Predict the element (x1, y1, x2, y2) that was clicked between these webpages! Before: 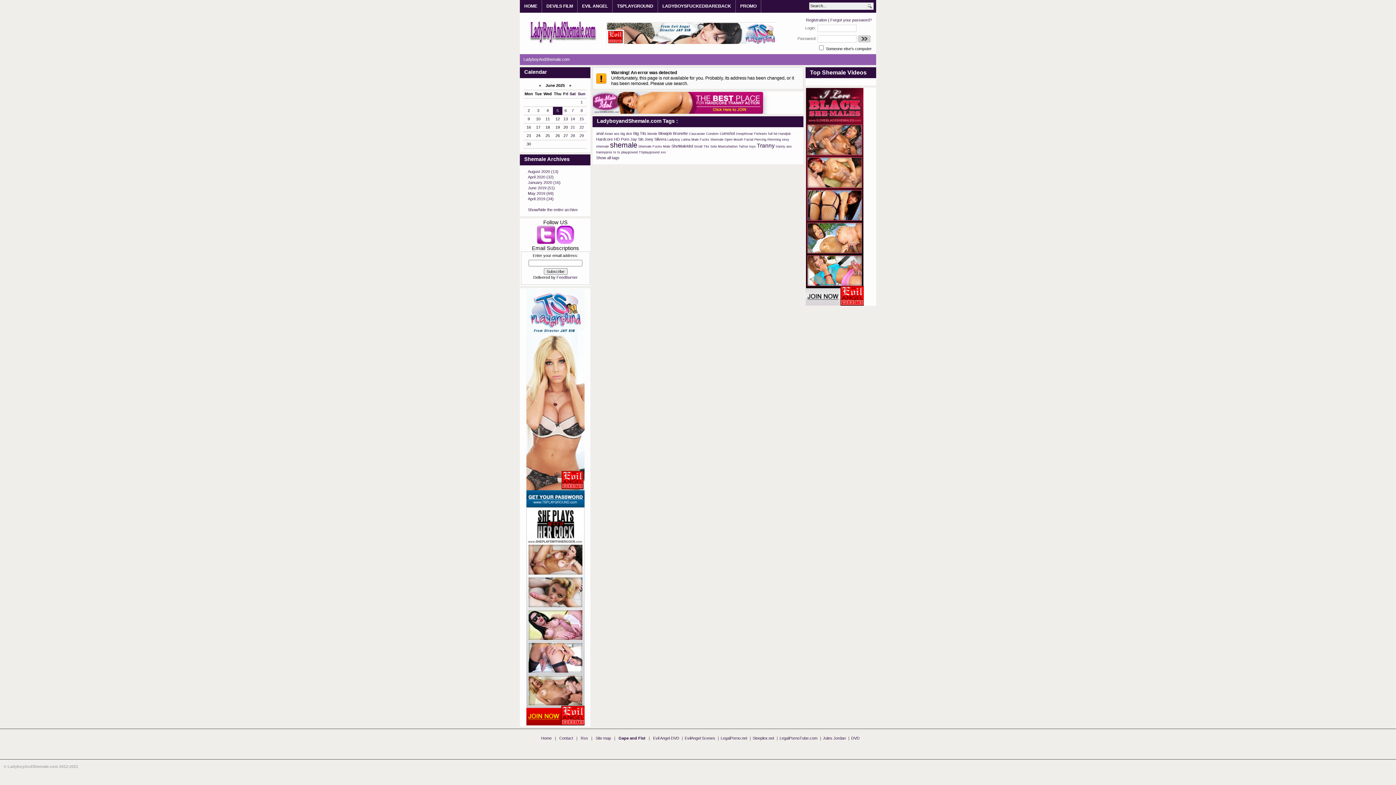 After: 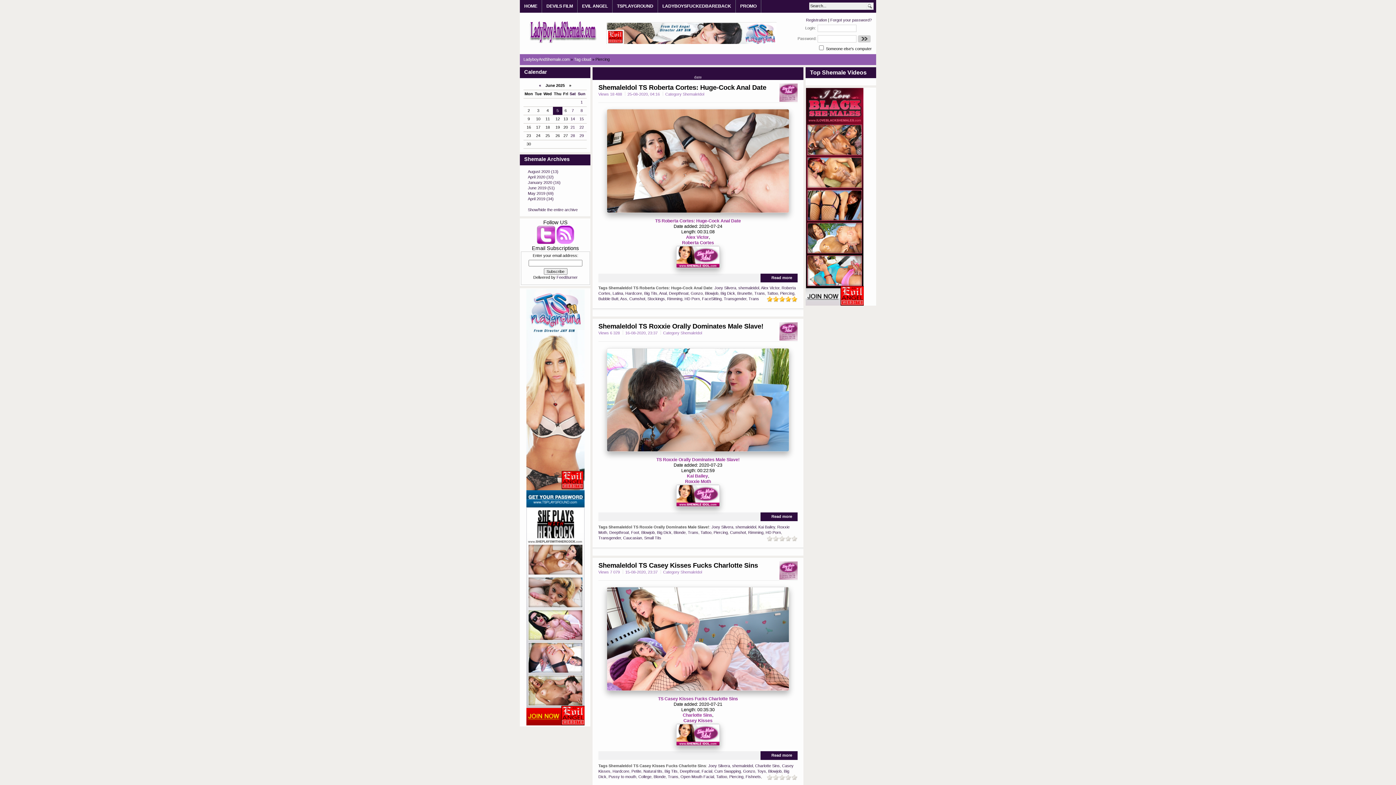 Action: label: Piercing bbox: (754, 137, 766, 141)